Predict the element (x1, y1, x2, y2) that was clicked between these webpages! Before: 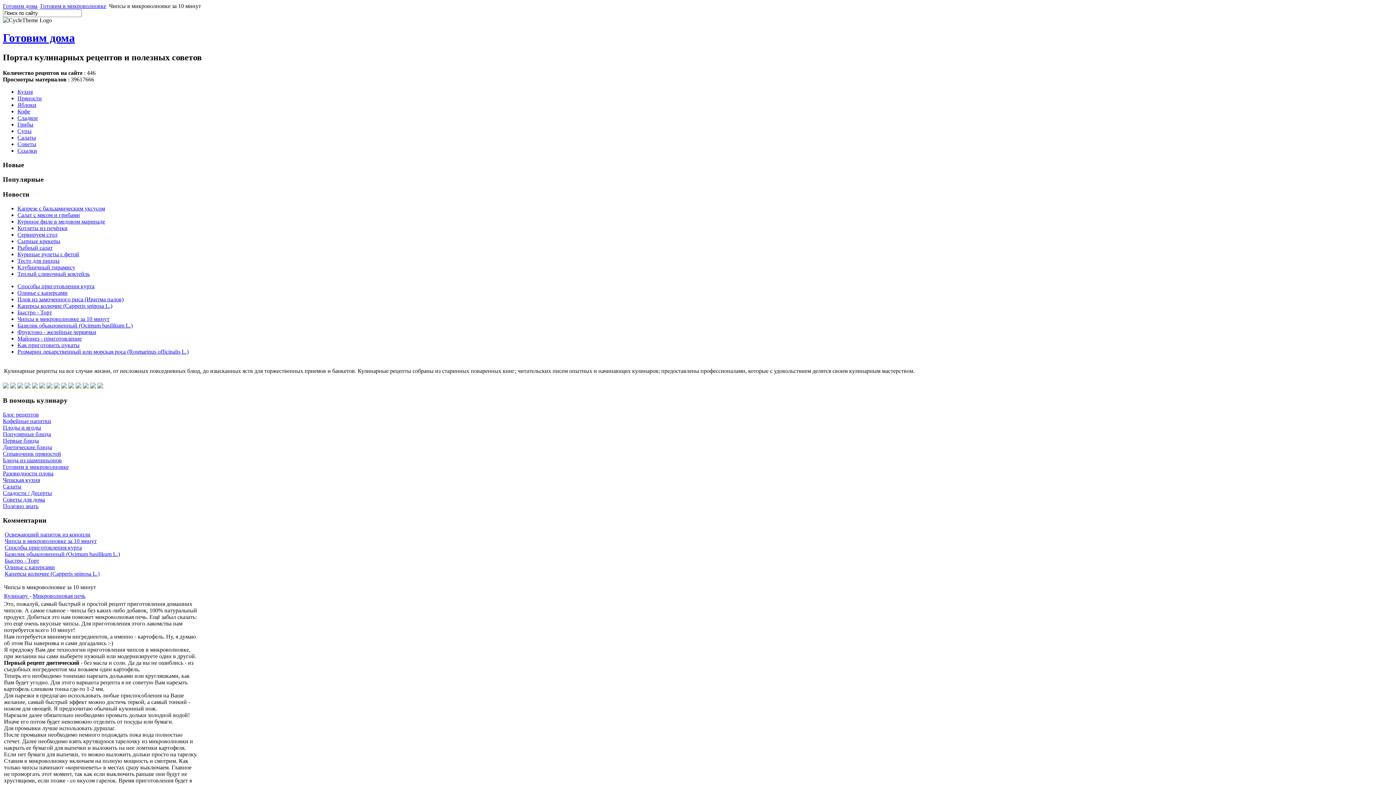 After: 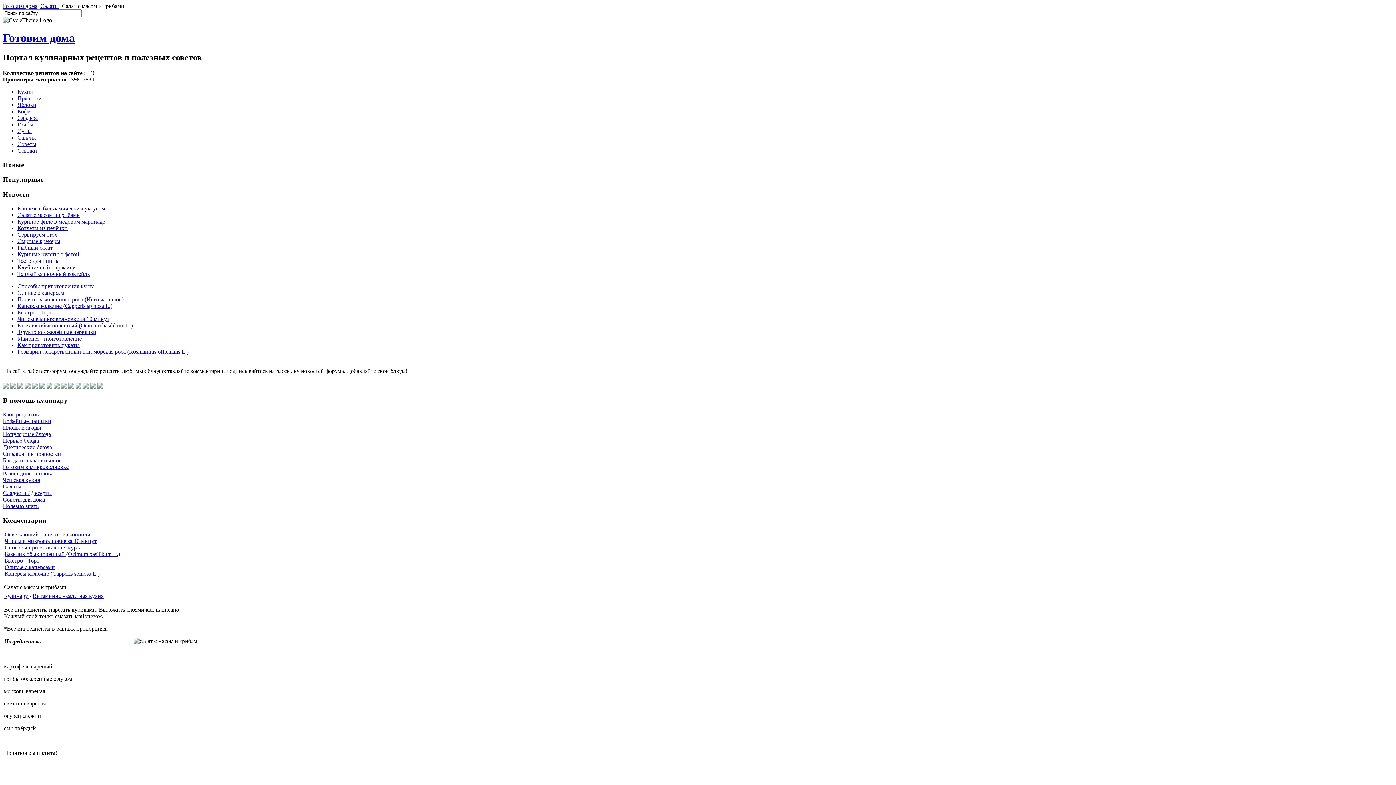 Action: bbox: (17, 211, 80, 218) label: Салат с мясом и грибами